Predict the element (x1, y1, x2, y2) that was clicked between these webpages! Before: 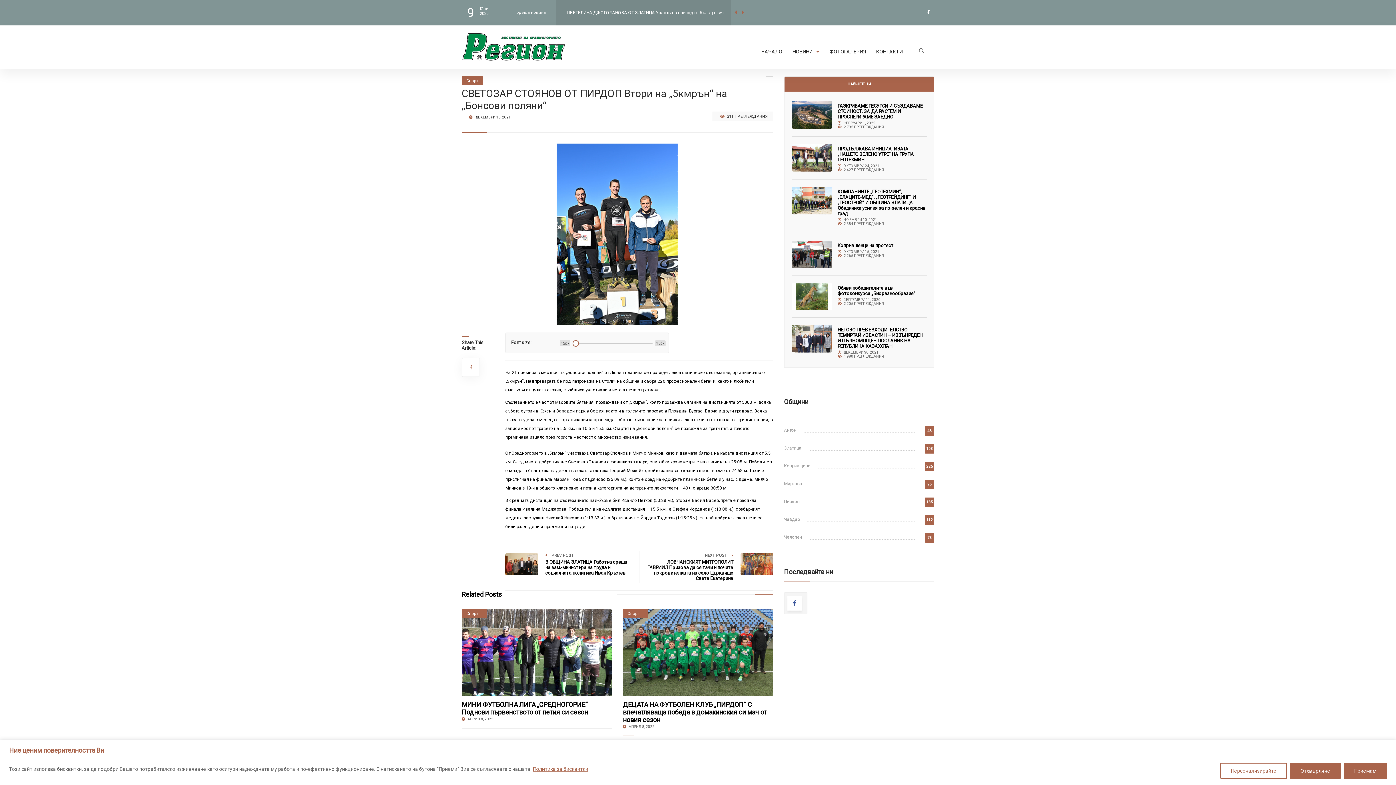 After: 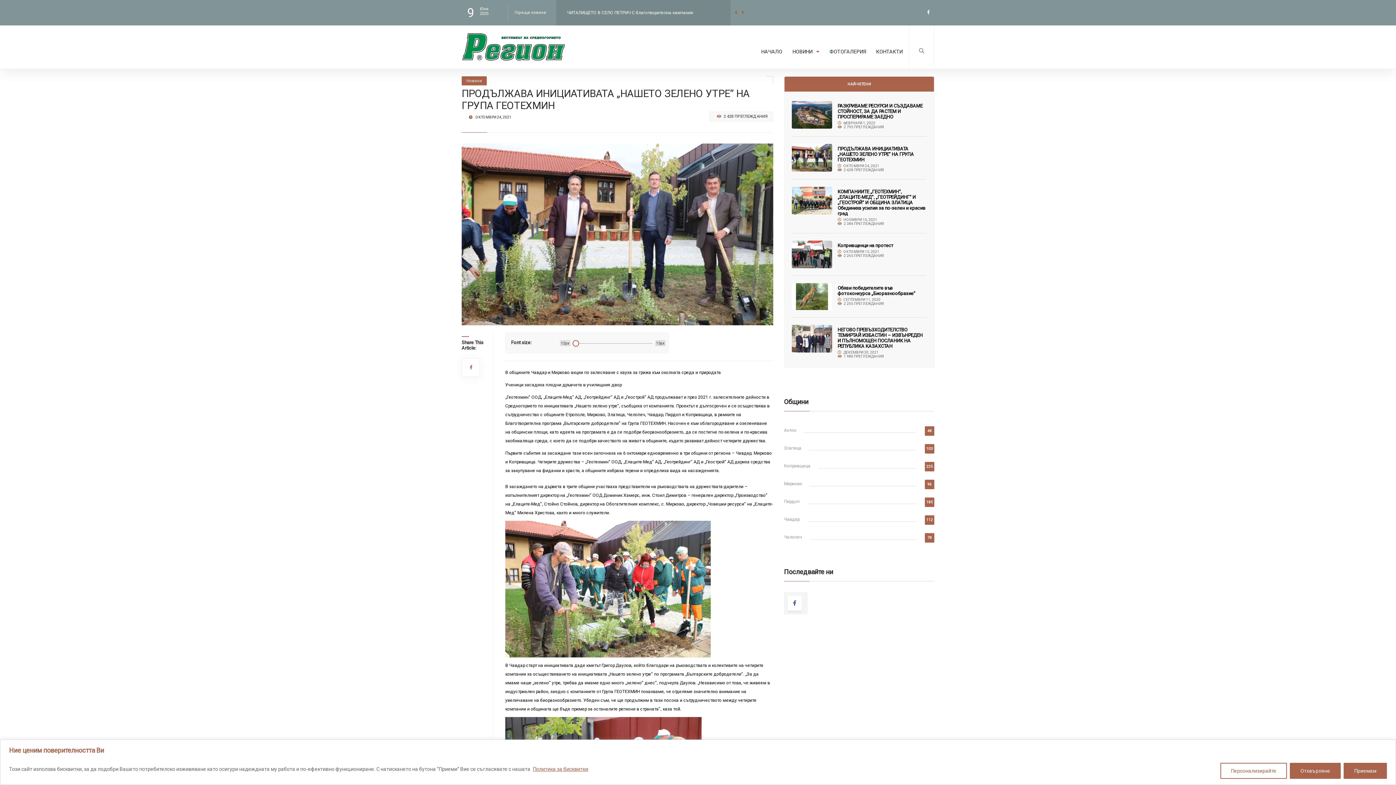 Action: bbox: (791, 144, 832, 171)